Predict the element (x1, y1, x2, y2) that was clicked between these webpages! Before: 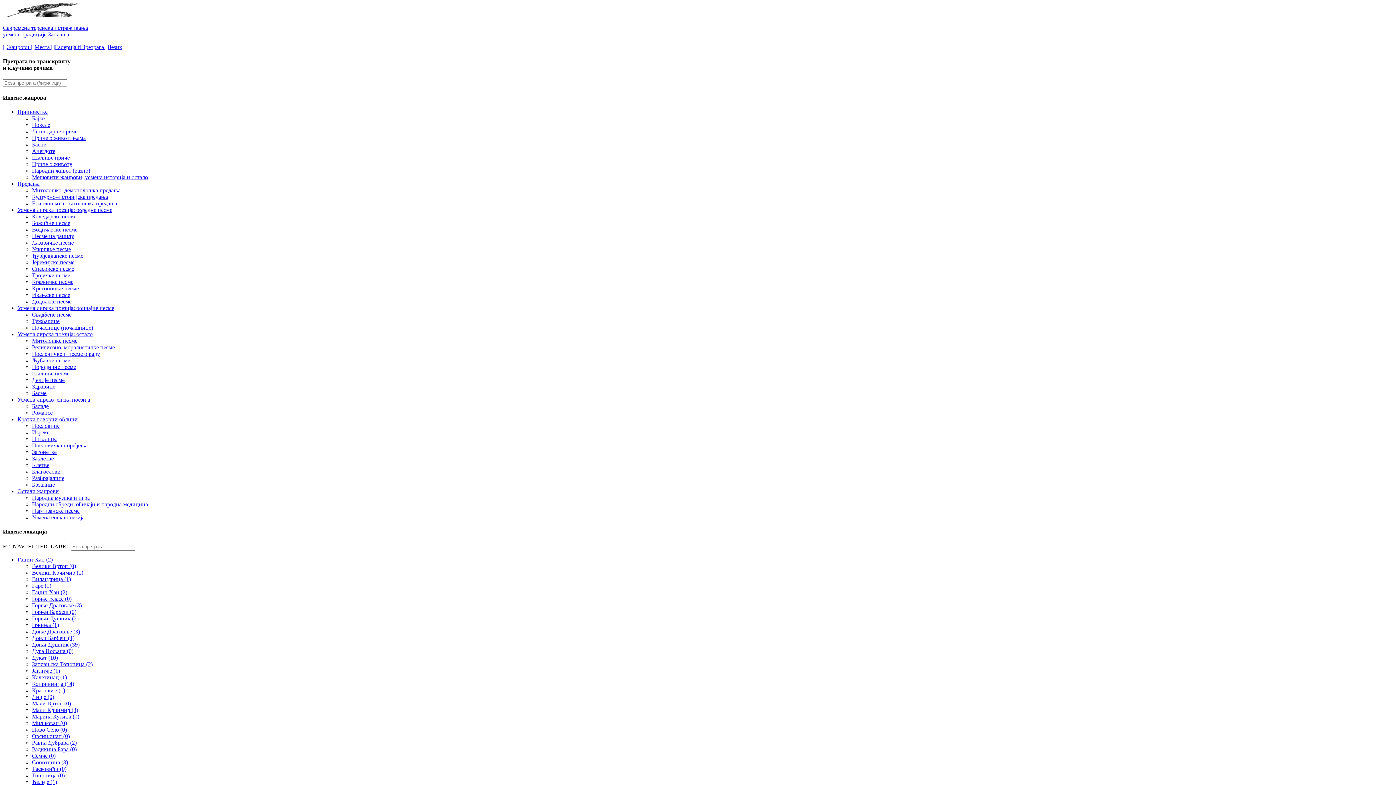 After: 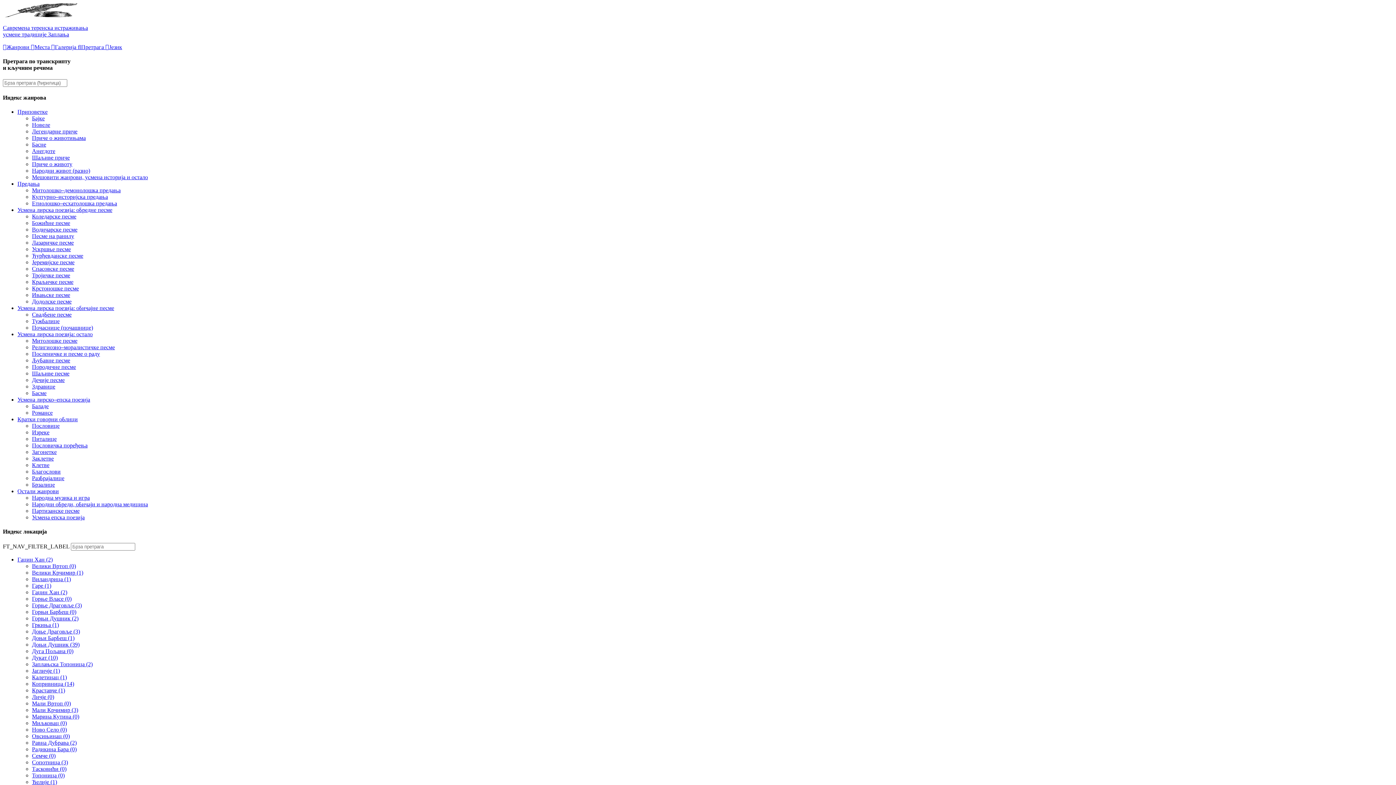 Action: bbox: (32, 475, 64, 481) label: Разбрајалице